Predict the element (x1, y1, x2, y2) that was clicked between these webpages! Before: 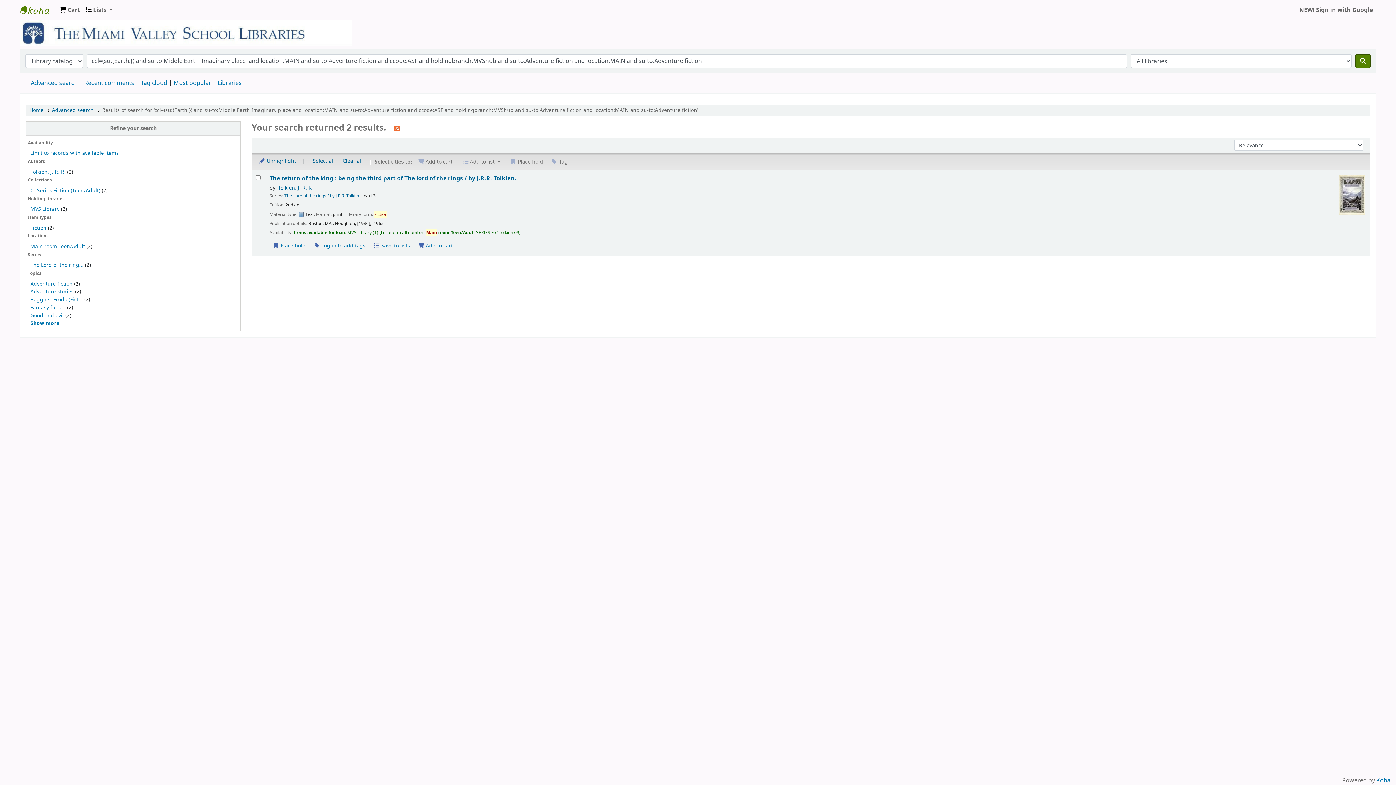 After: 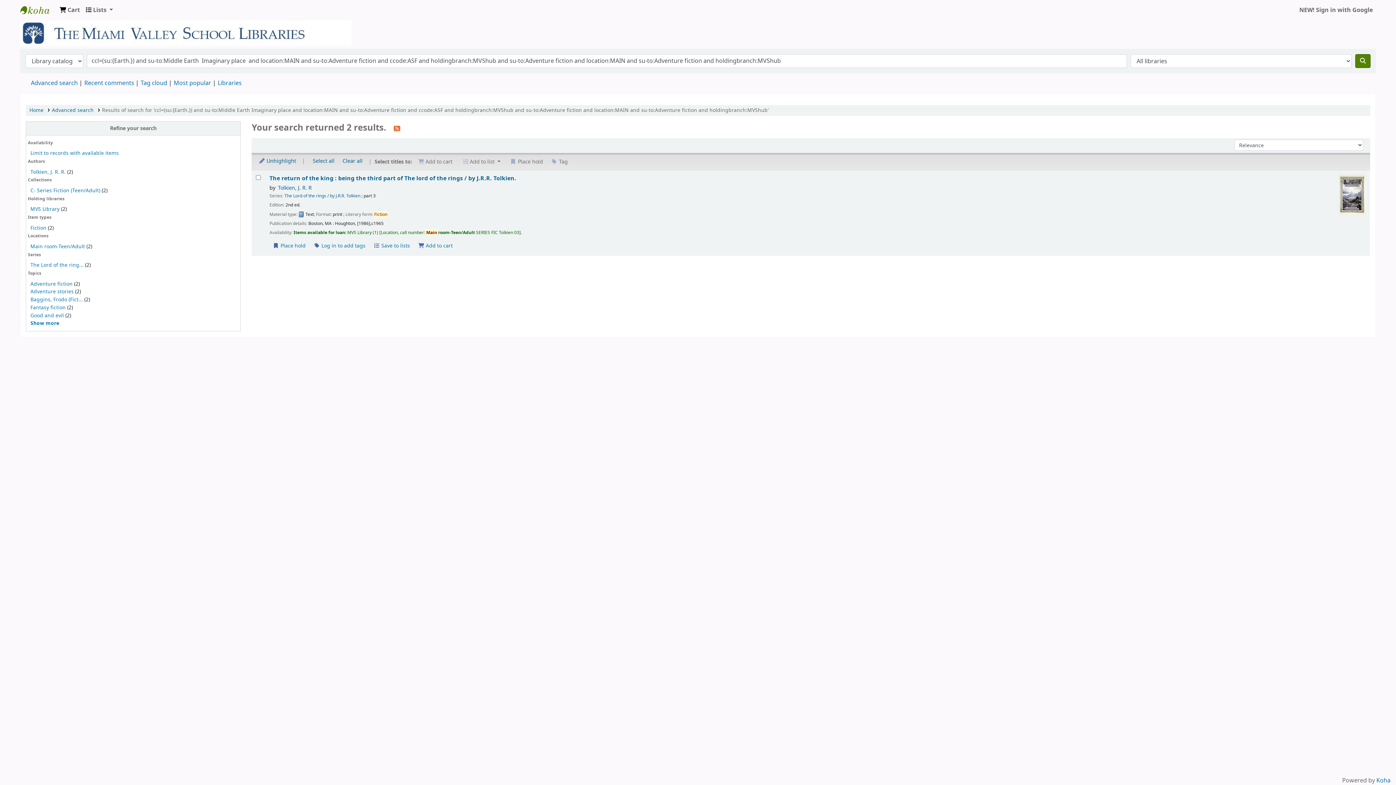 Action: label: MVS Library bbox: (30, 205, 59, 213)